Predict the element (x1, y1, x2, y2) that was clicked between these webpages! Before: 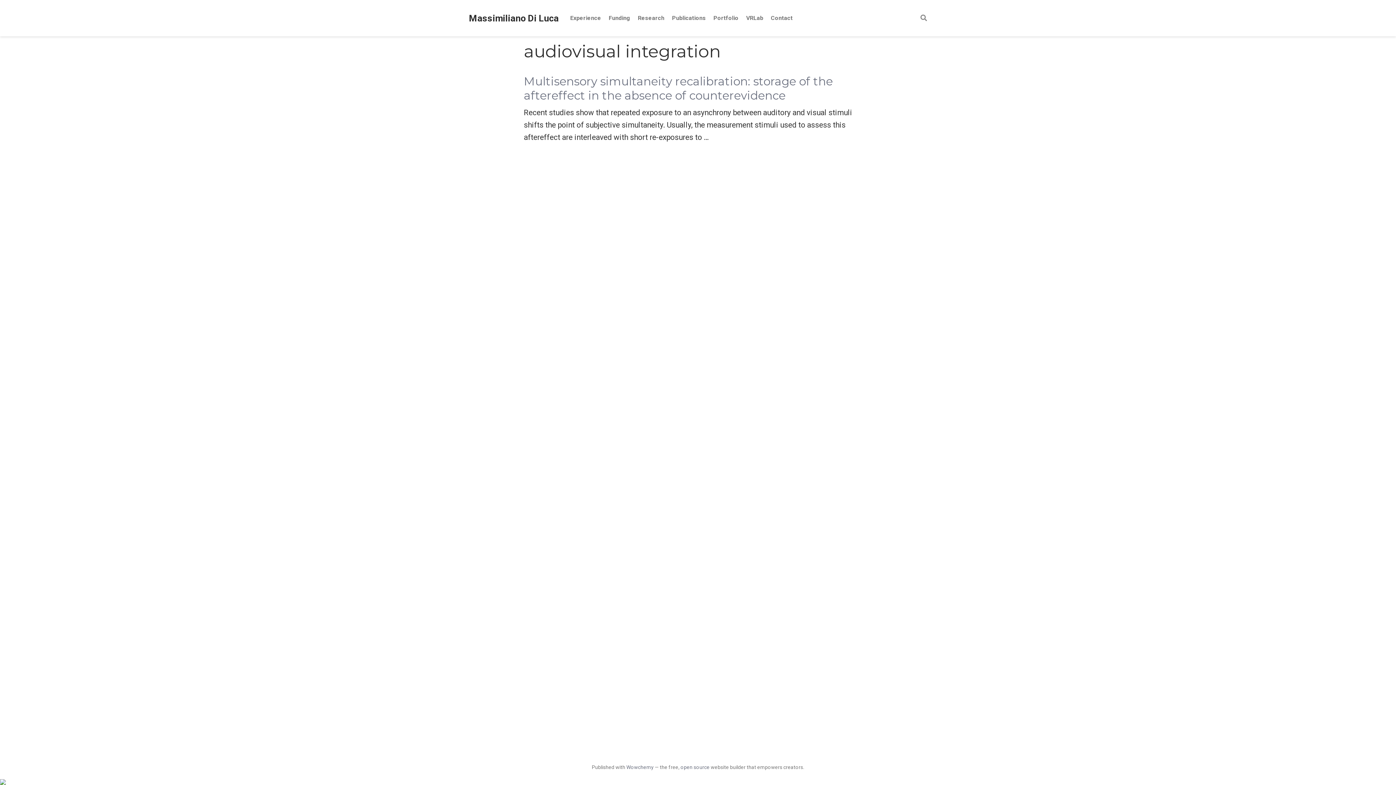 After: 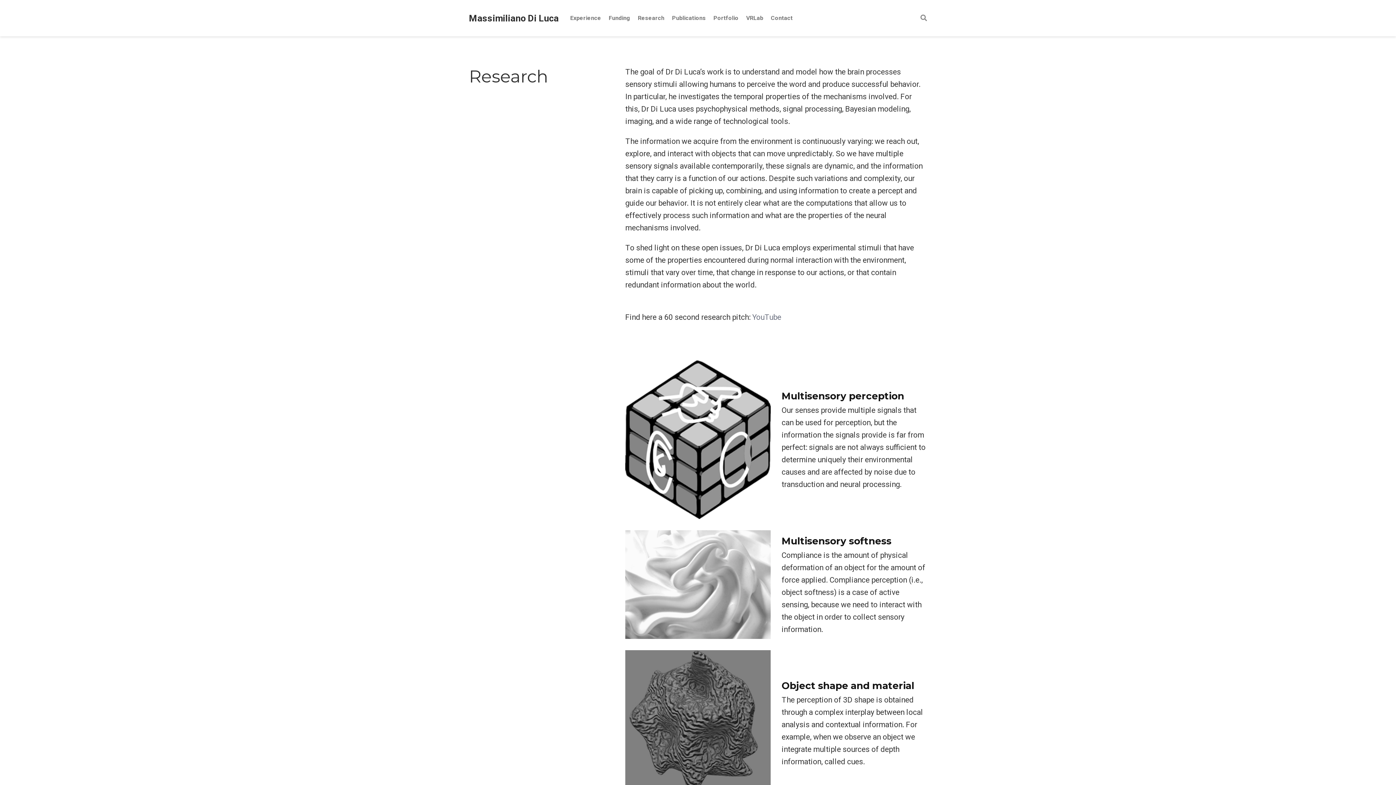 Action: label: Research bbox: (634, 10, 668, 25)